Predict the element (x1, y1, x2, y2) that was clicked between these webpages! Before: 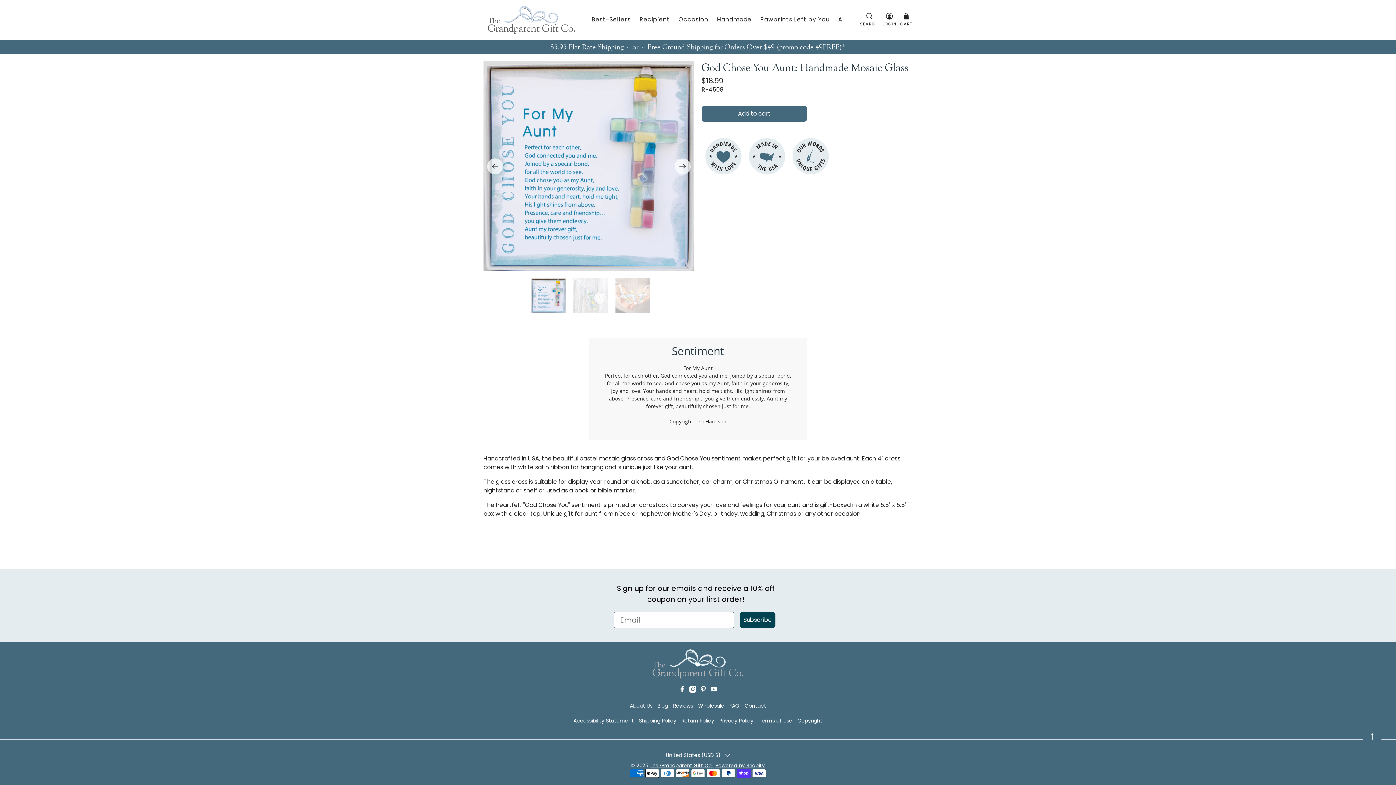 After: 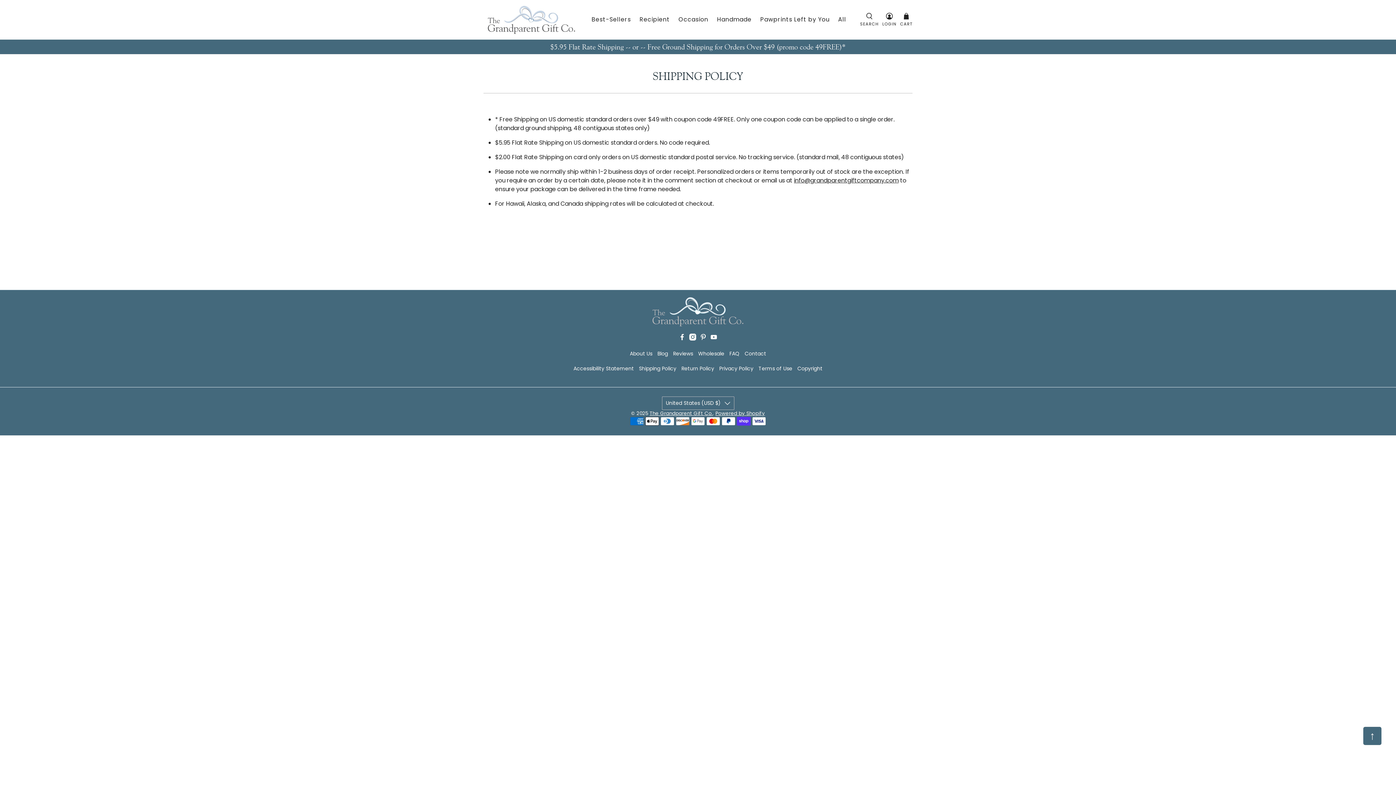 Action: label: Shipping Policy bbox: (639, 717, 676, 724)